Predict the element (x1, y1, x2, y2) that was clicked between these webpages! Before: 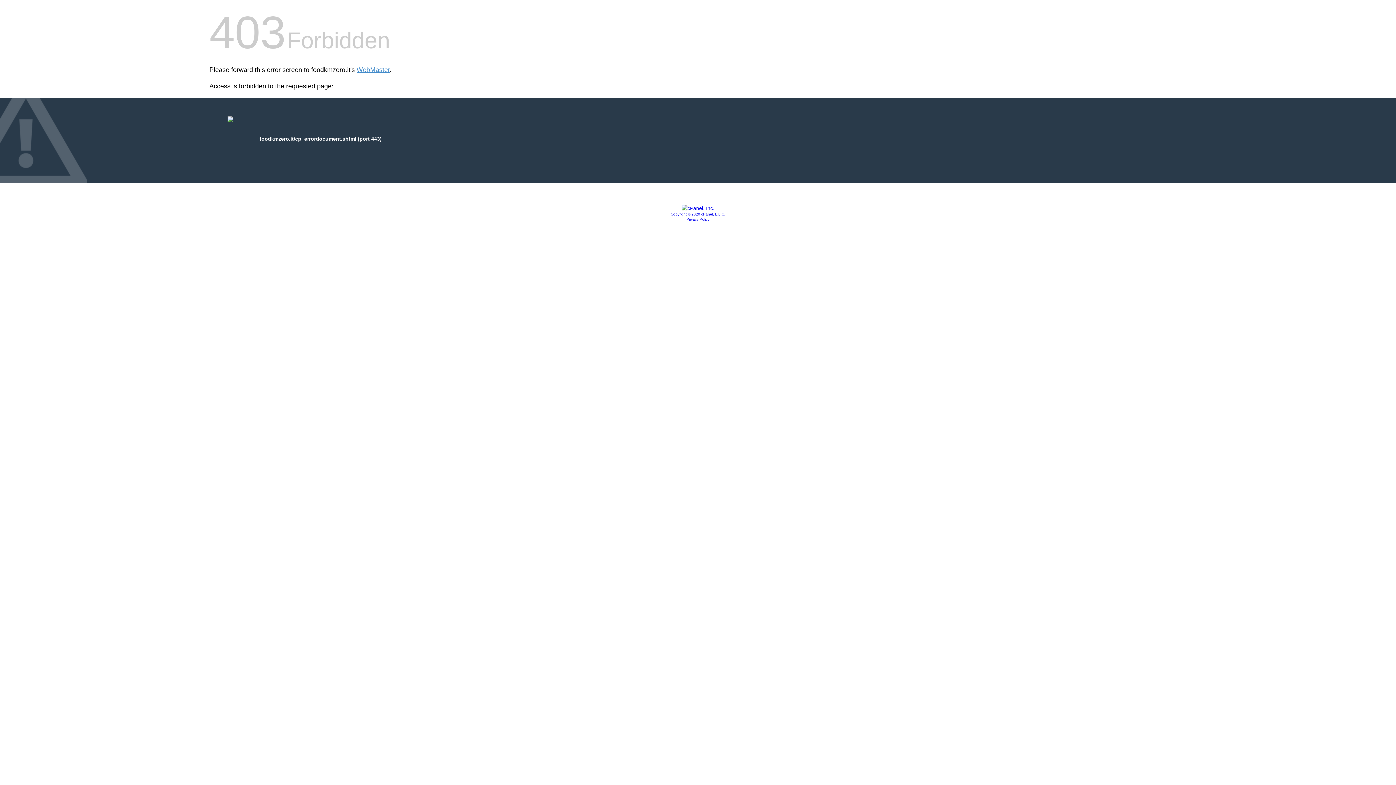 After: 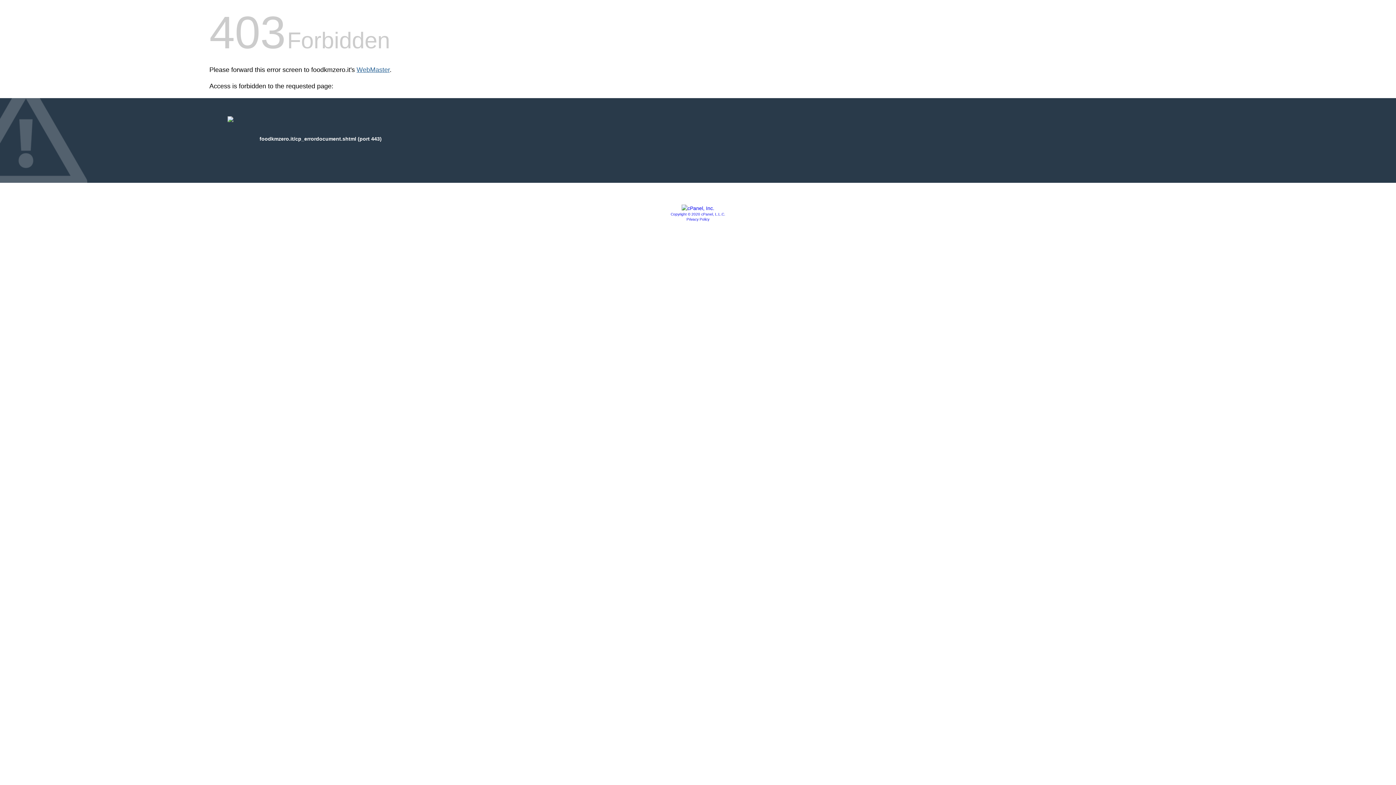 Action: bbox: (356, 66, 389, 73) label: WebMaster